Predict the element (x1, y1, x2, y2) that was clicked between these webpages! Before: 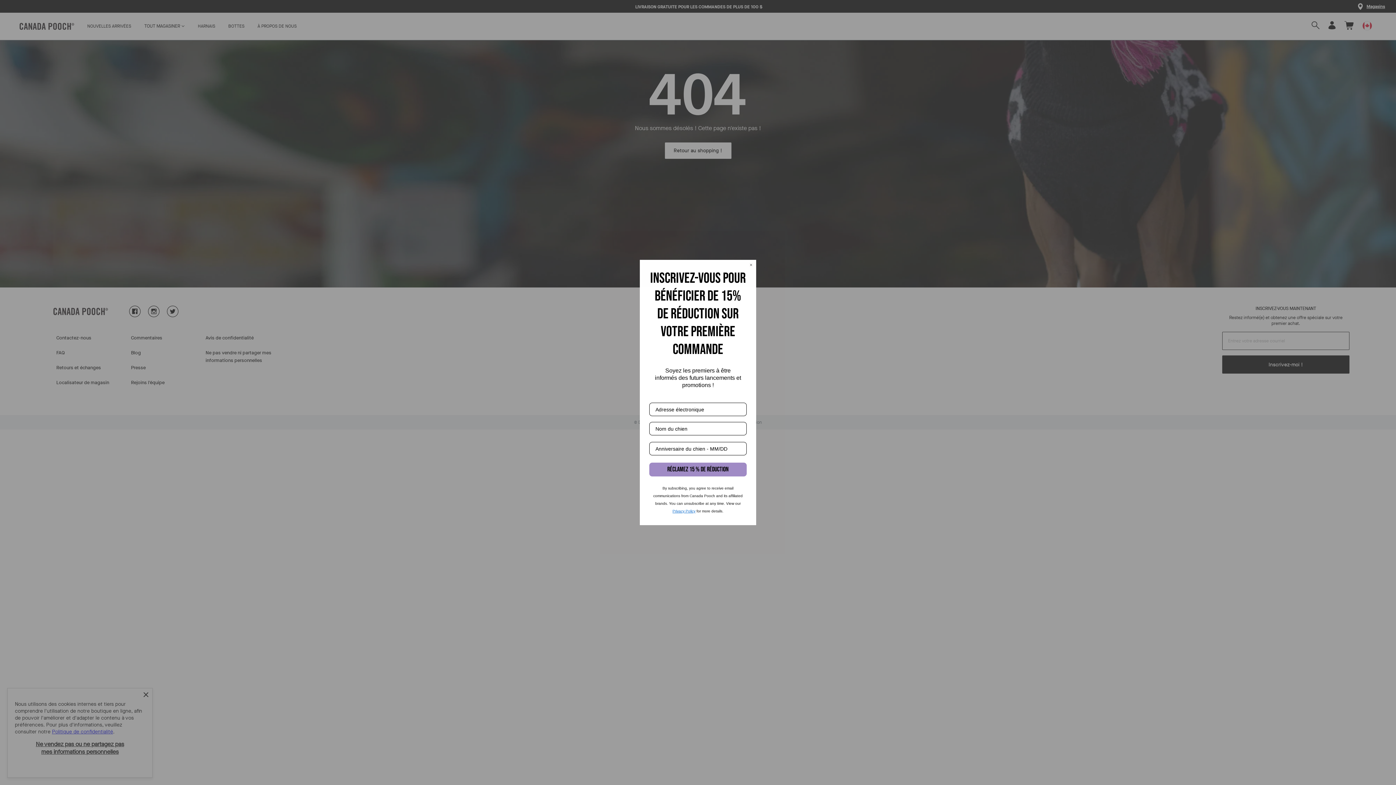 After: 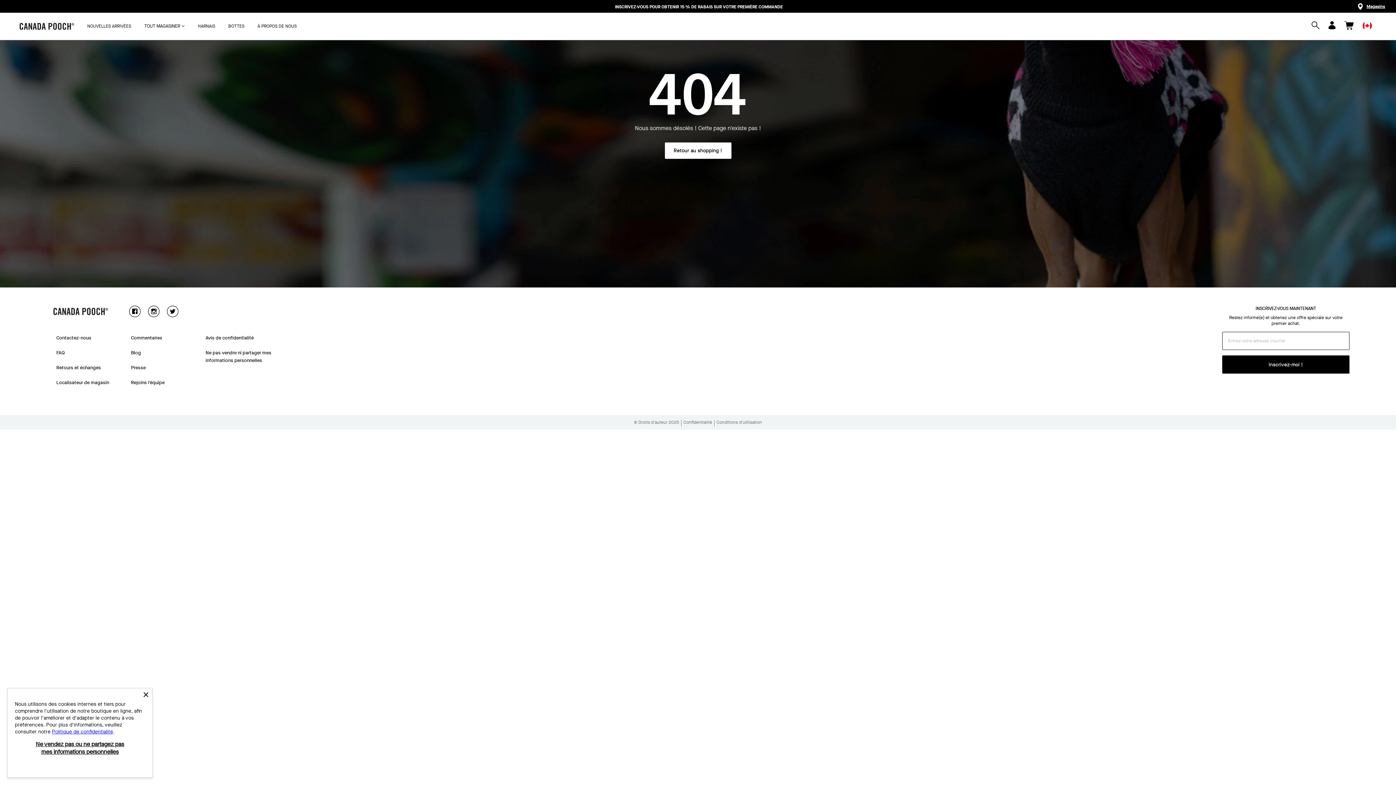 Action: label: Close dialog bbox: (749, 262, 753, 267)